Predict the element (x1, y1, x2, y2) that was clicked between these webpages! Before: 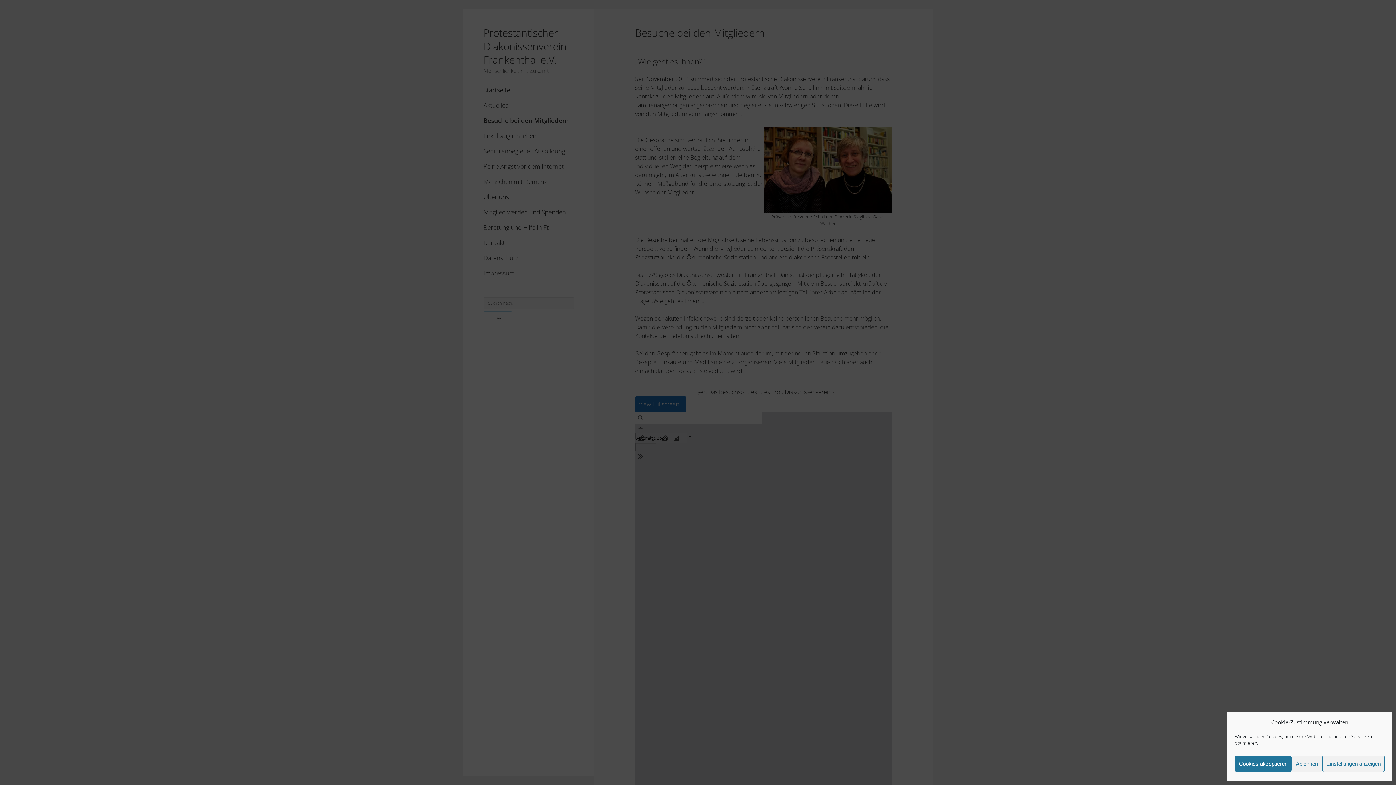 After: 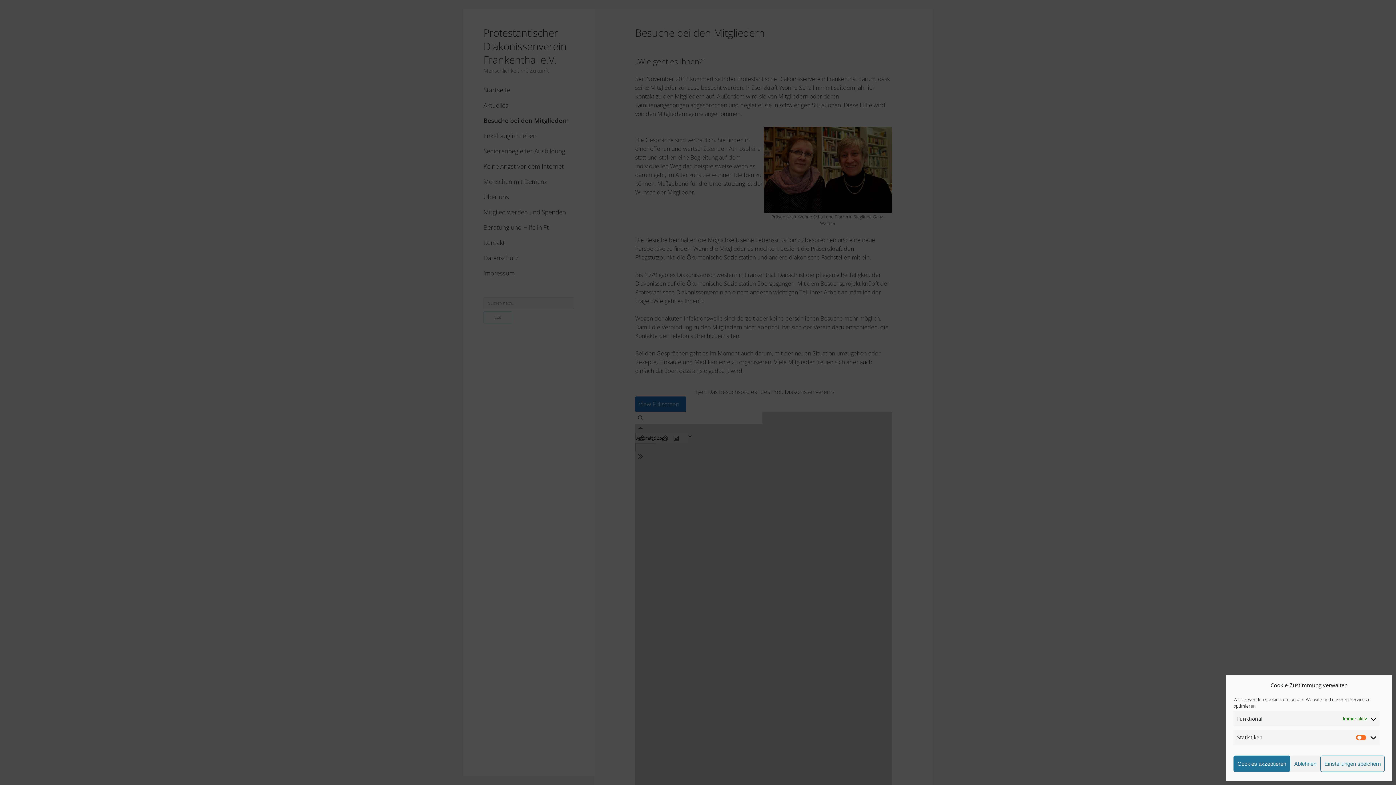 Action: bbox: (1322, 756, 1385, 772) label: Einstellungen anzeigen